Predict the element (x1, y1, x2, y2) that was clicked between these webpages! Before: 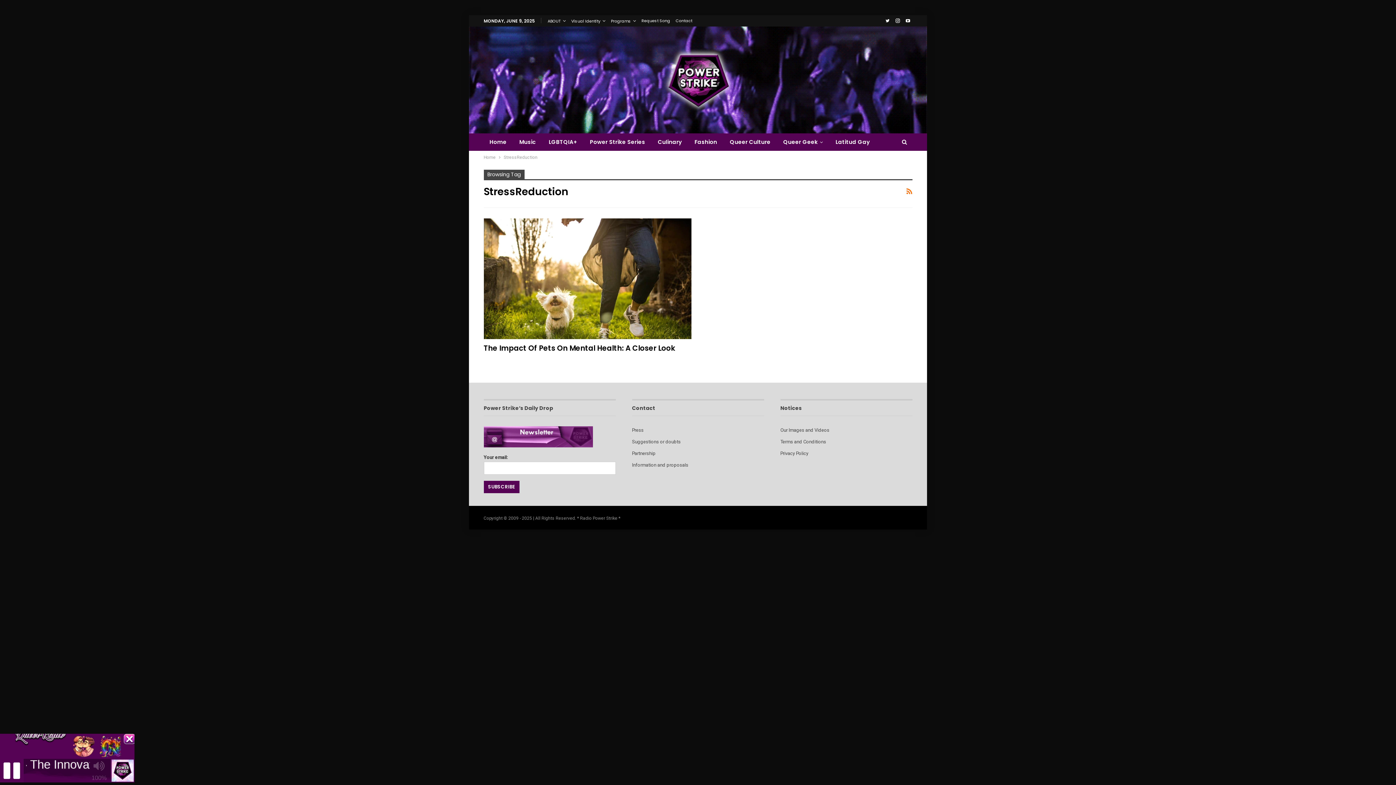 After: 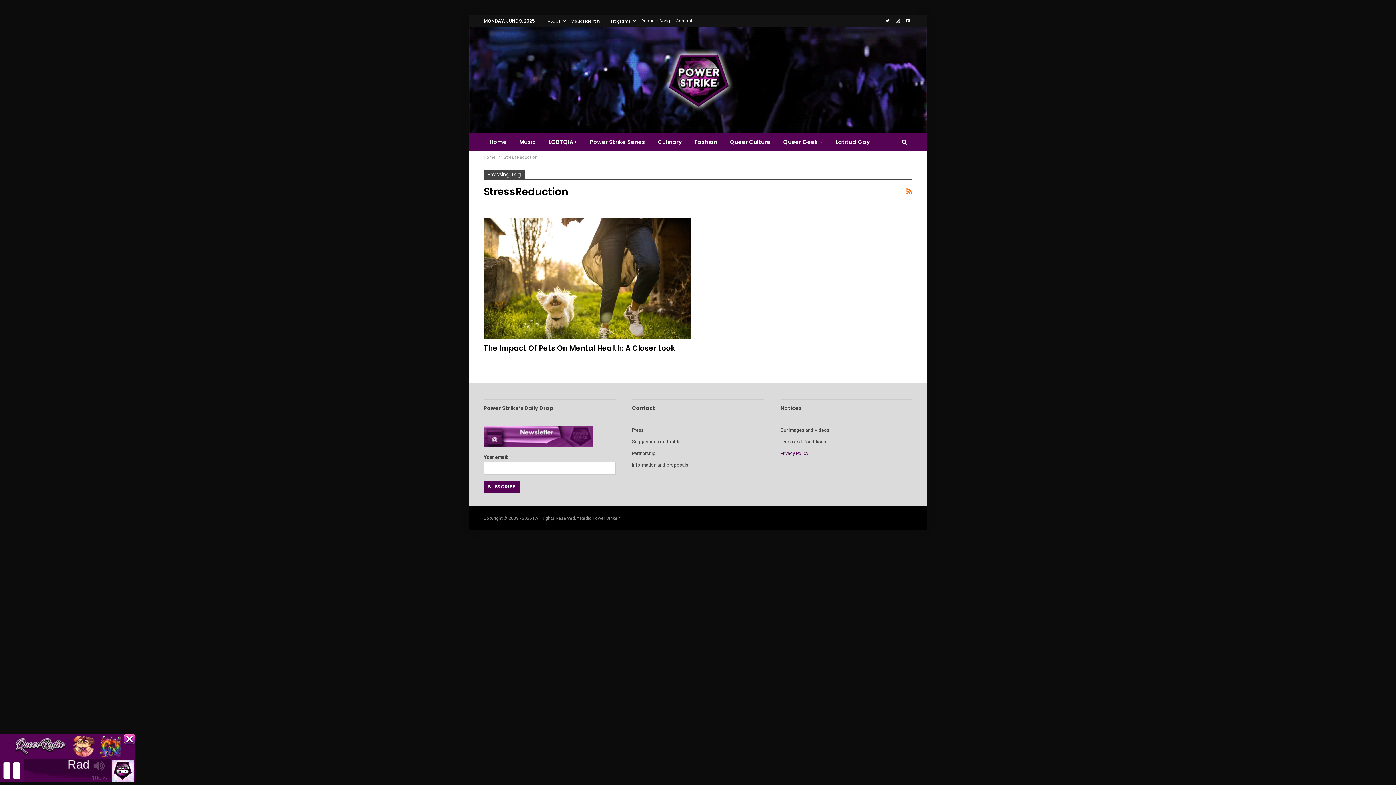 Action: label: Privacy Policy bbox: (780, 451, 808, 456)